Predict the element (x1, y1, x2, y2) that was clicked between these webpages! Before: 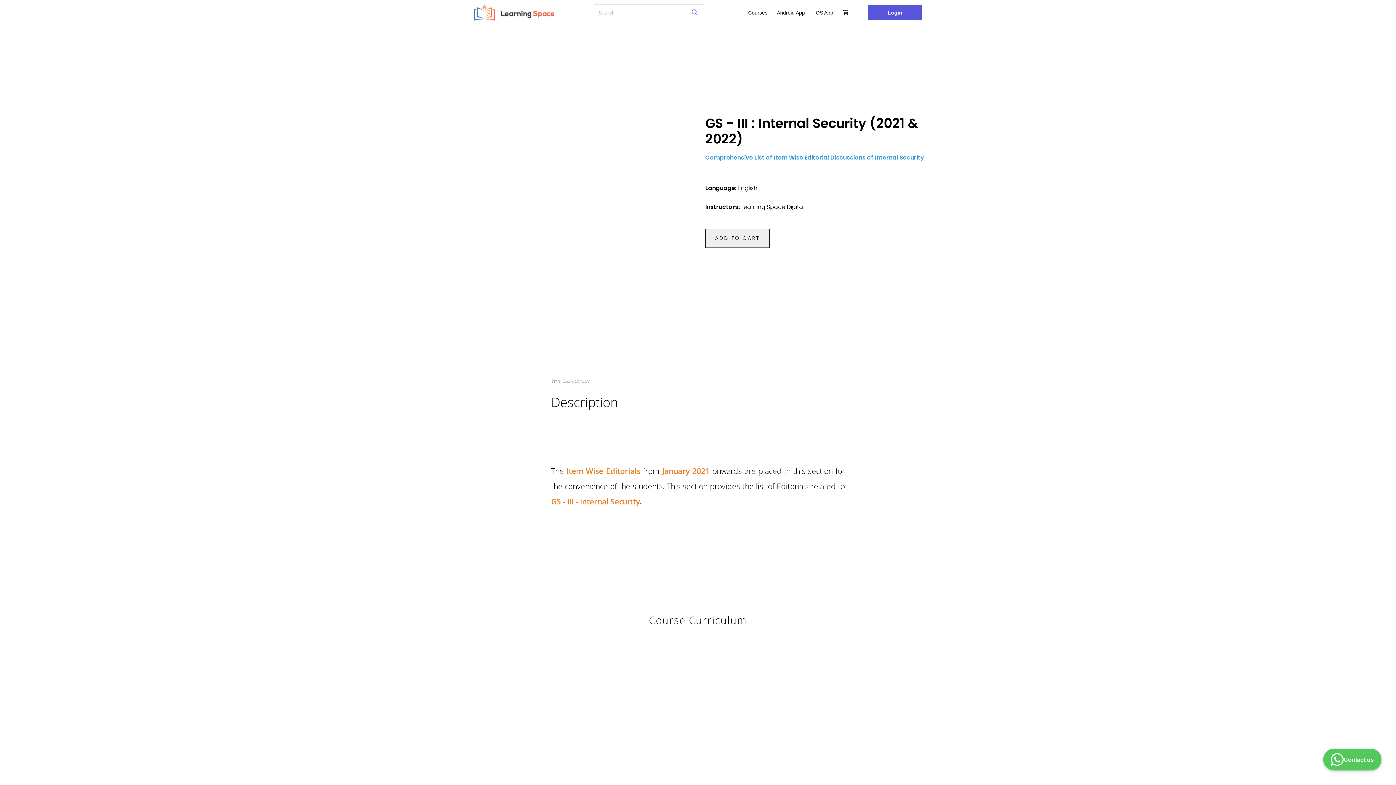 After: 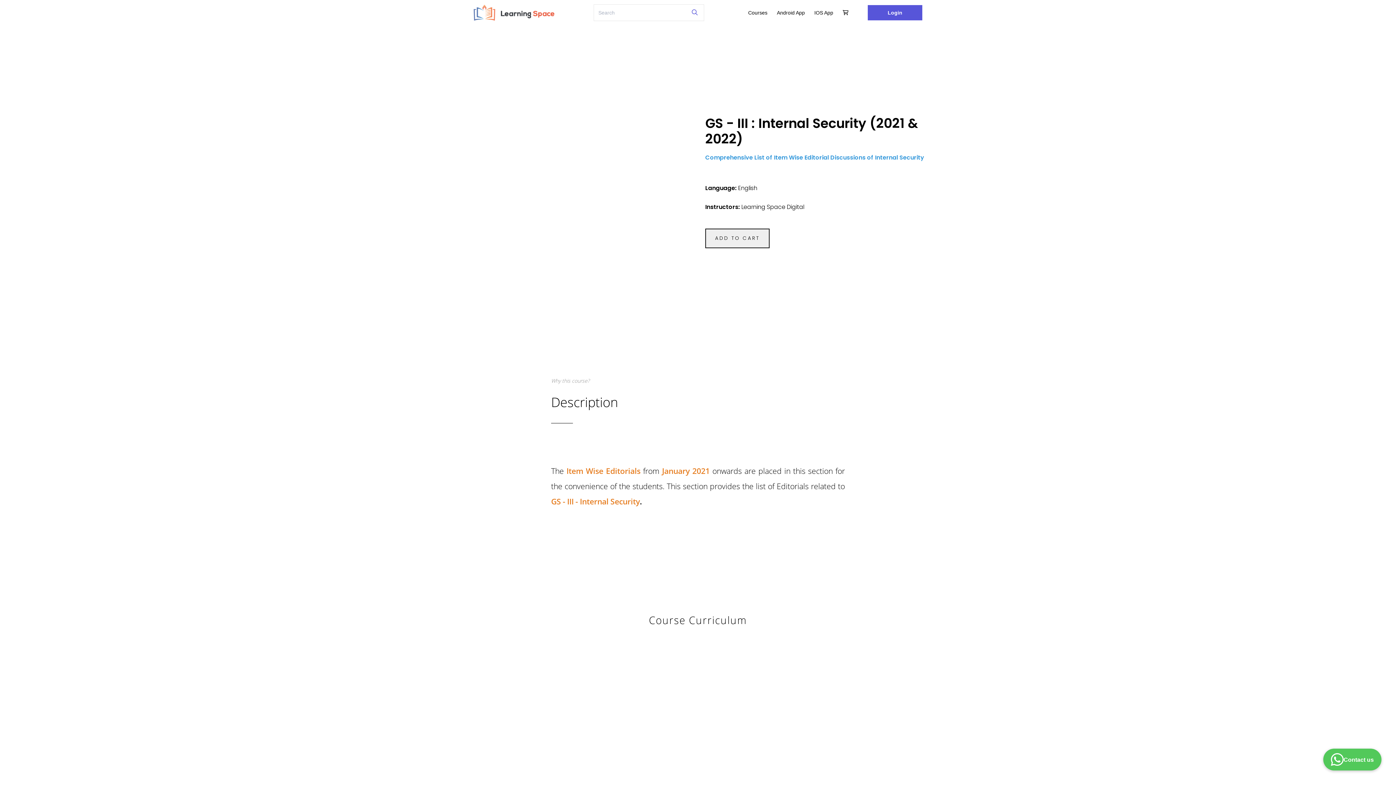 Action: bbox: (838, 4, 853, 20)